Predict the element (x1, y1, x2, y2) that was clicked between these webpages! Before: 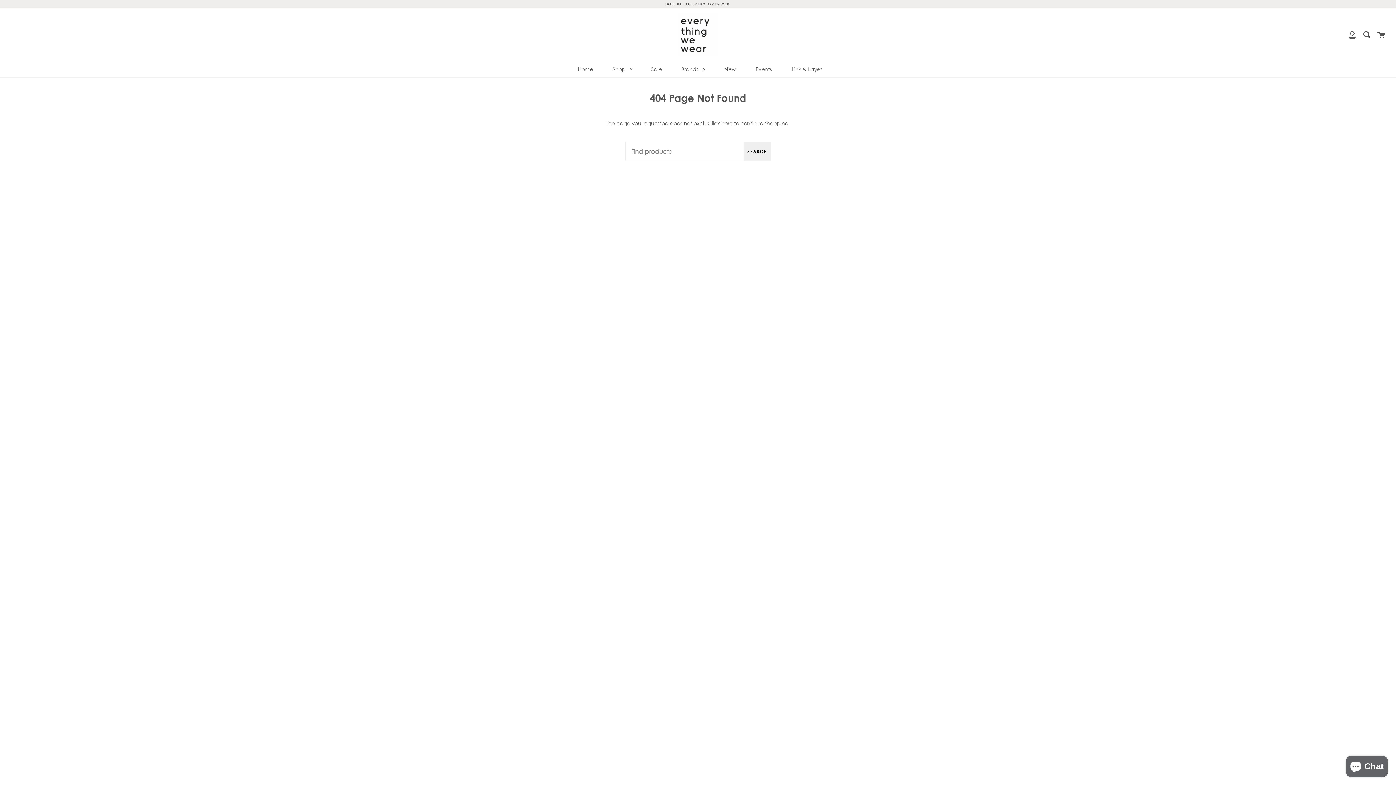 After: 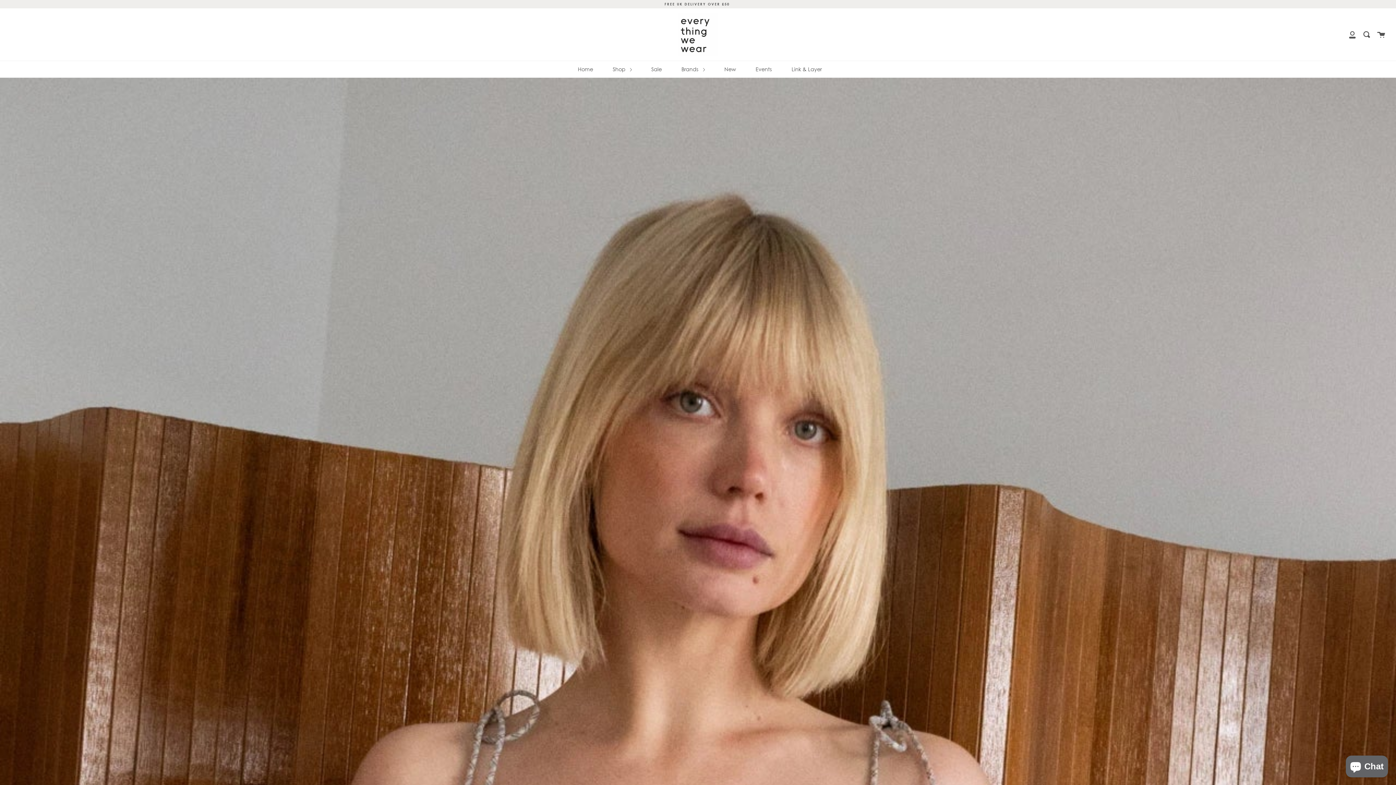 Action: bbox: (670, 12, 725, 56)